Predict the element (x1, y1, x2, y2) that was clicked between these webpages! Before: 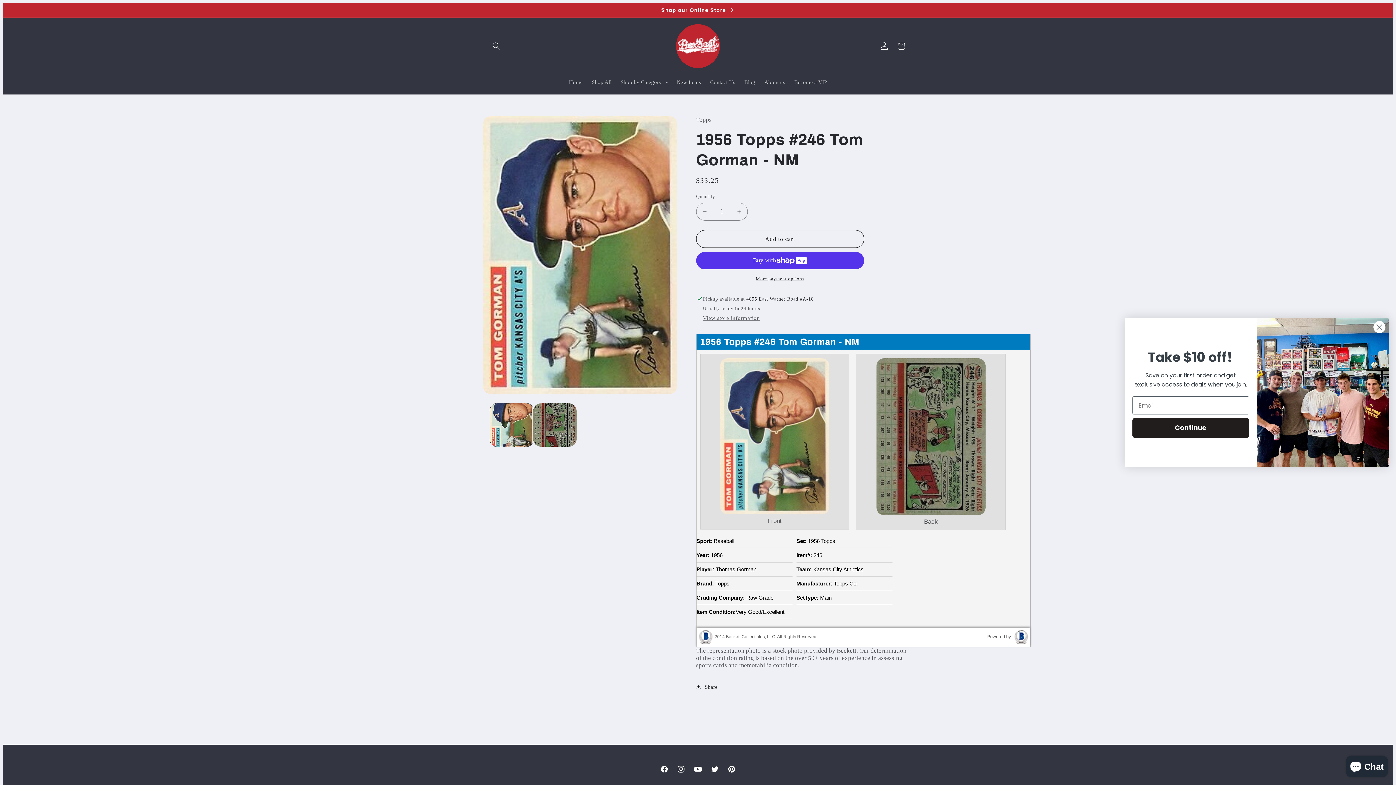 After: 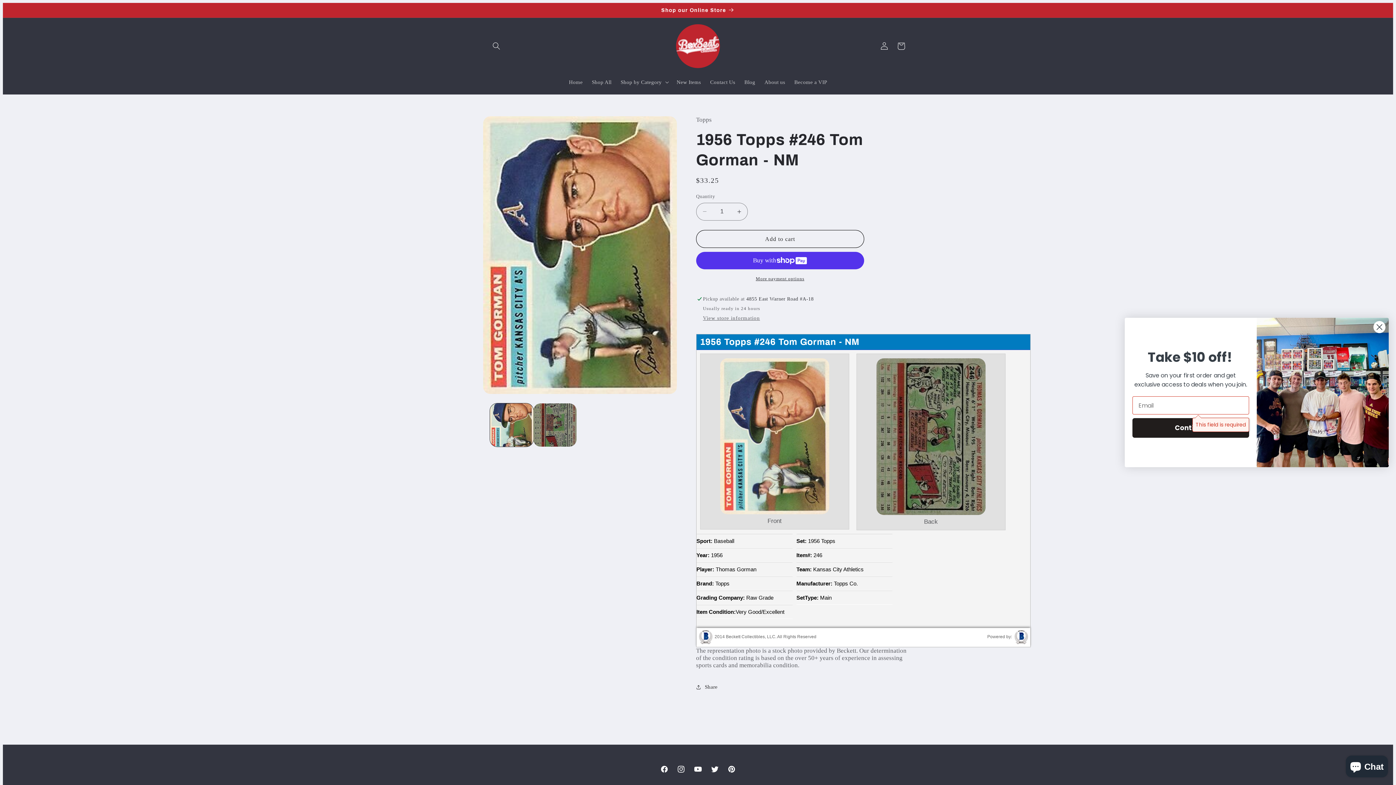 Action: bbox: (1153, 418, 1270, 437) label: Continue